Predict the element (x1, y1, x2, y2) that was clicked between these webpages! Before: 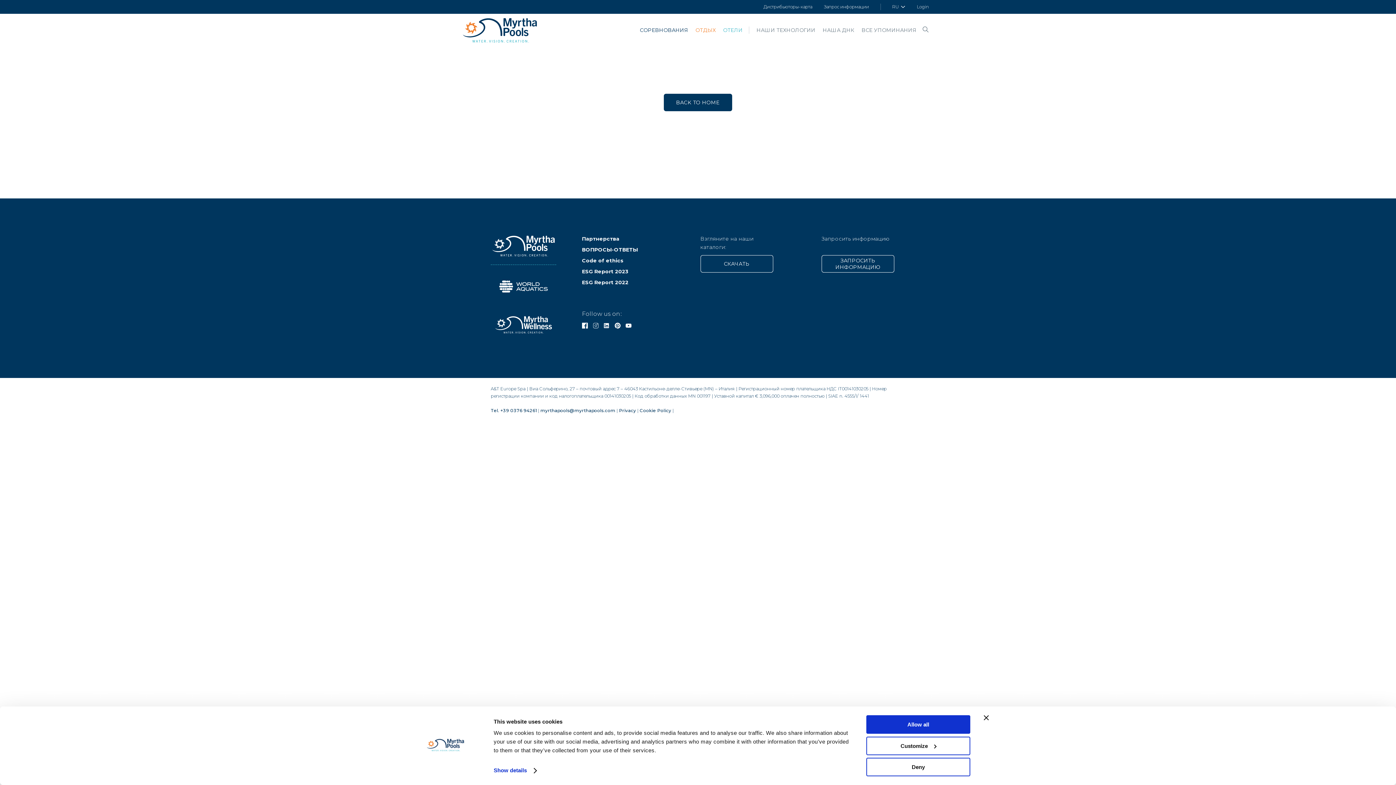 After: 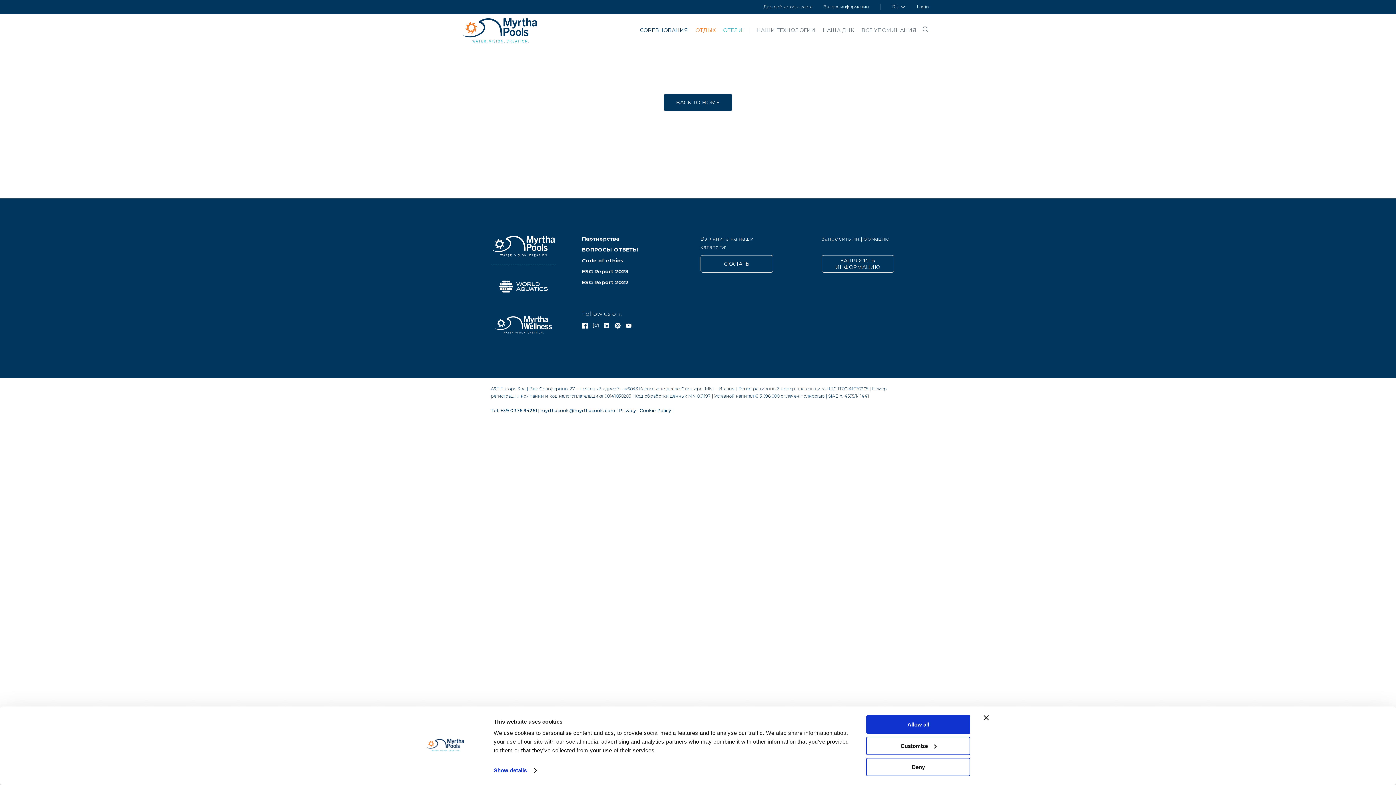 Action: label: Tel. +39 0376 94261 bbox: (490, 407, 536, 413)